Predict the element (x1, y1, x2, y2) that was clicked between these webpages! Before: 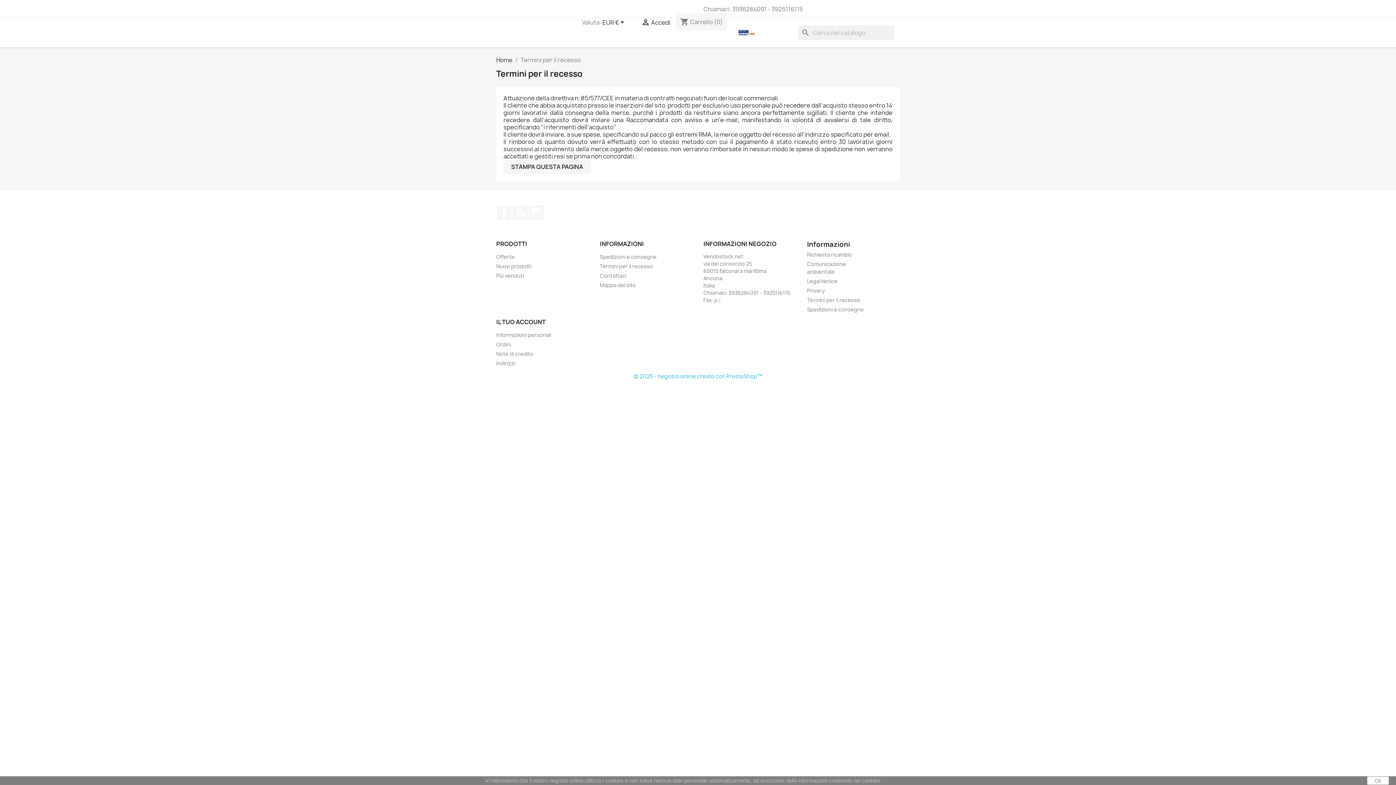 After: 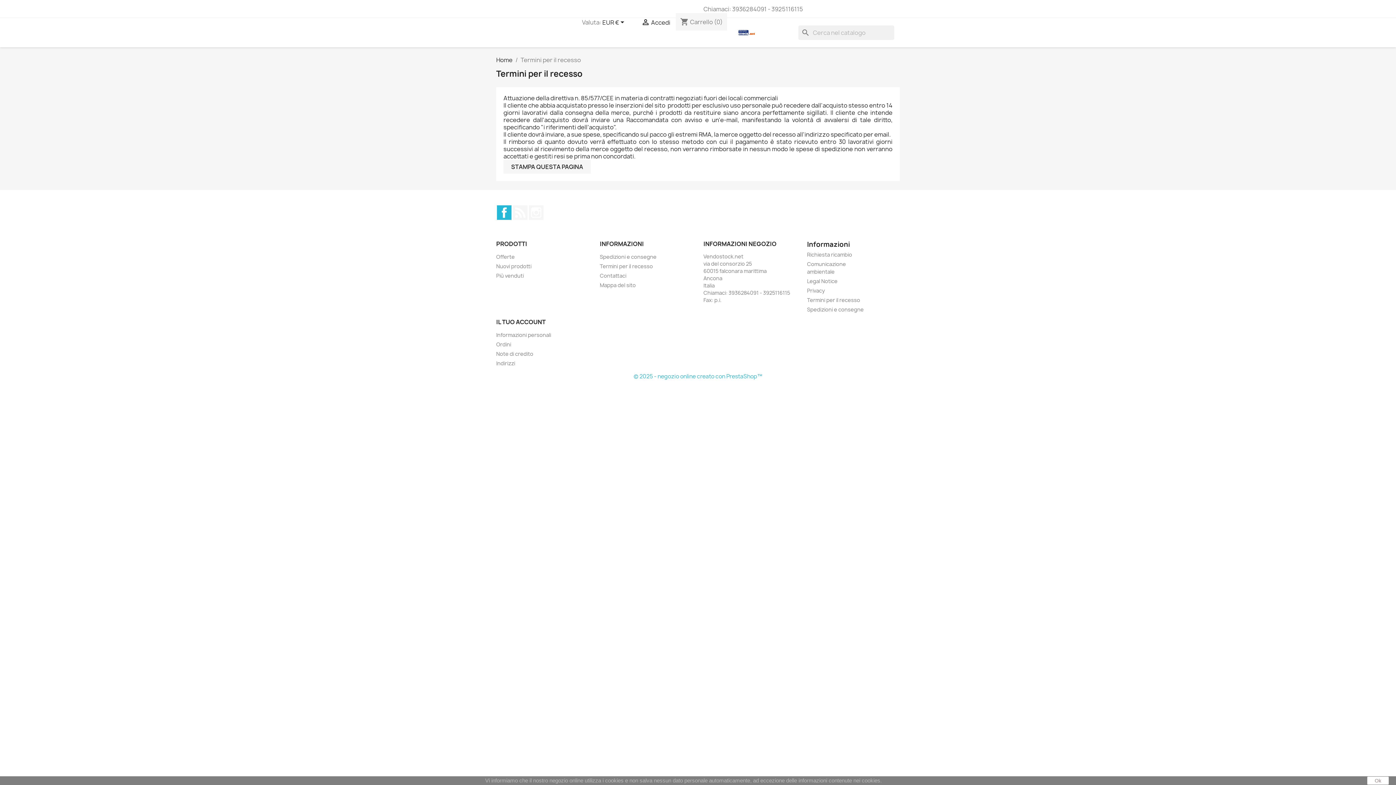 Action: bbox: (497, 205, 511, 220) label: Facebook